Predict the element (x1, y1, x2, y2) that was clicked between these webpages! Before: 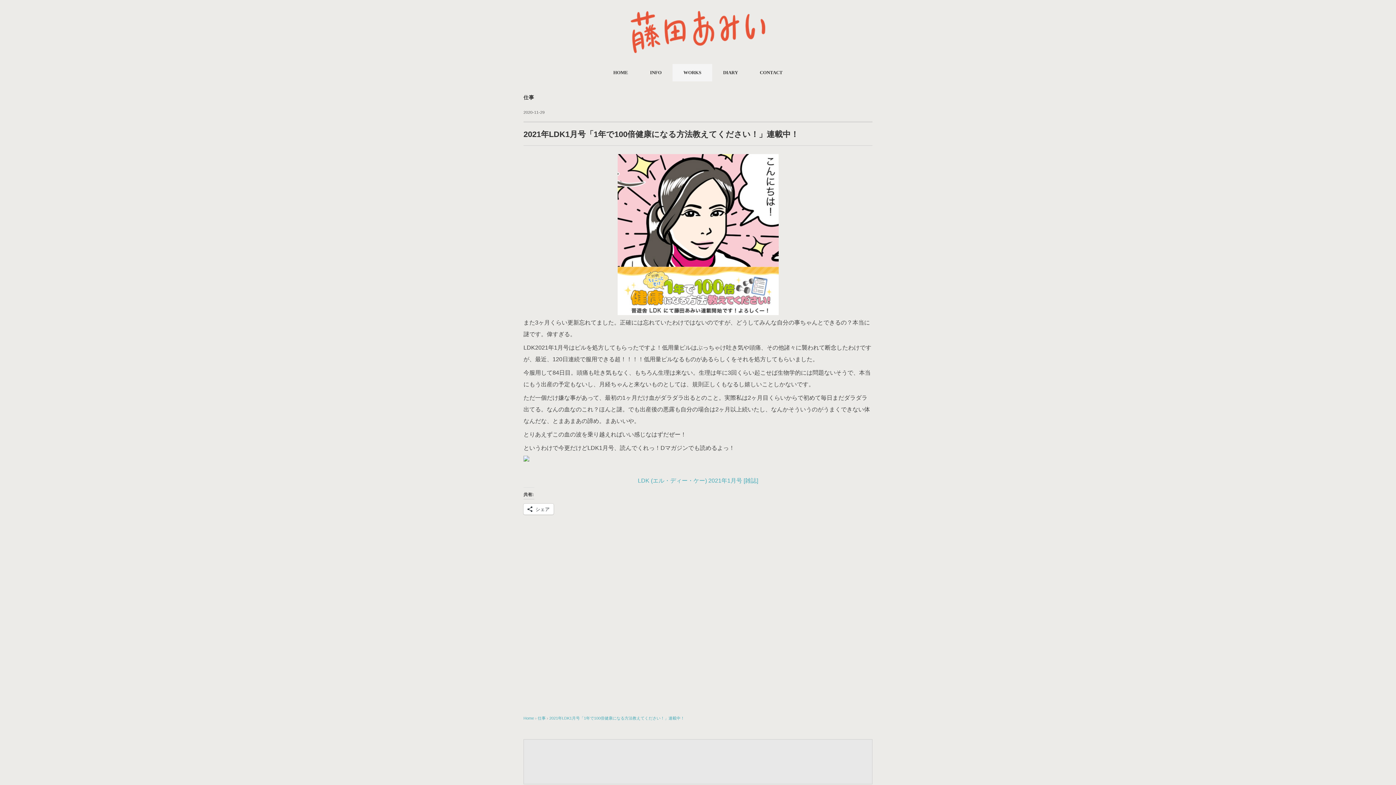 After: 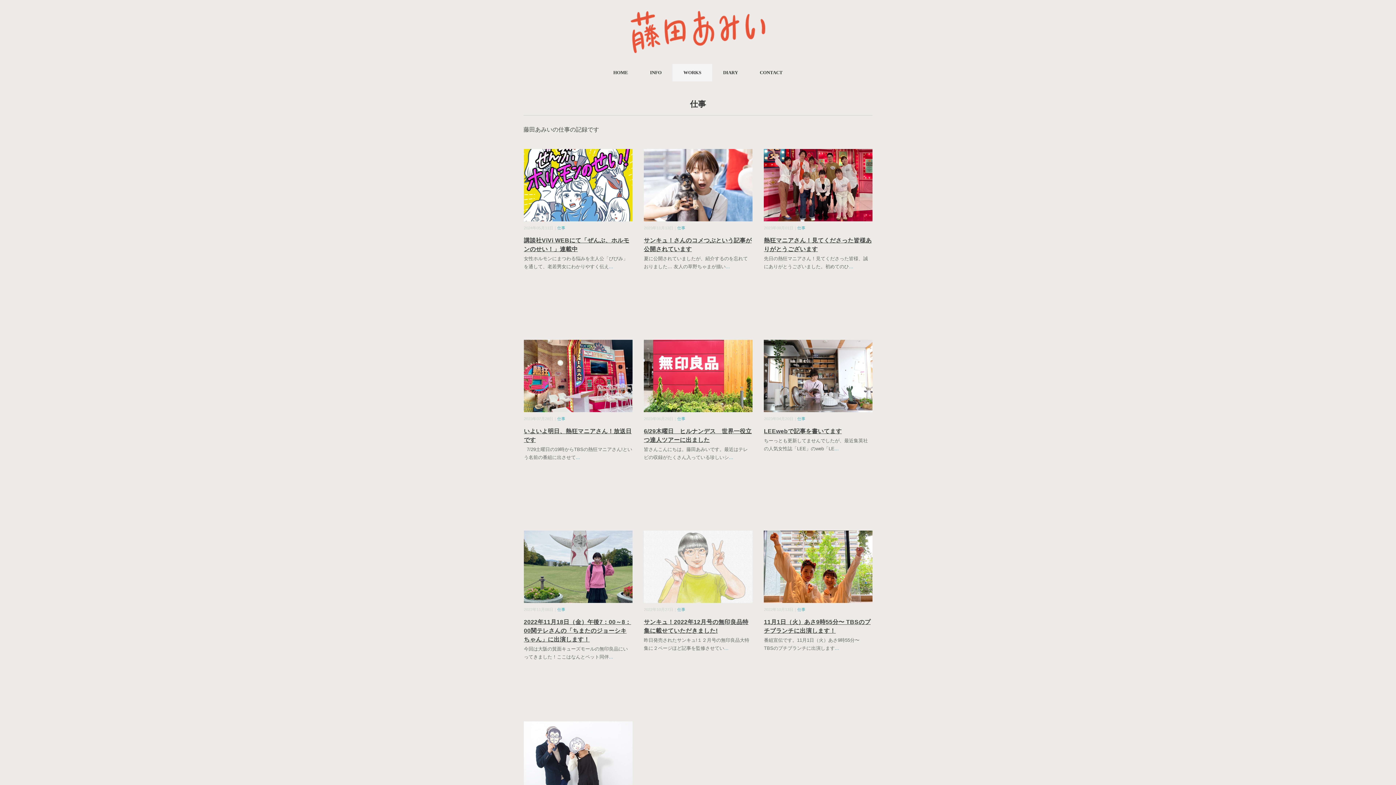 Action: bbox: (523, 94, 534, 100) label: 仕事